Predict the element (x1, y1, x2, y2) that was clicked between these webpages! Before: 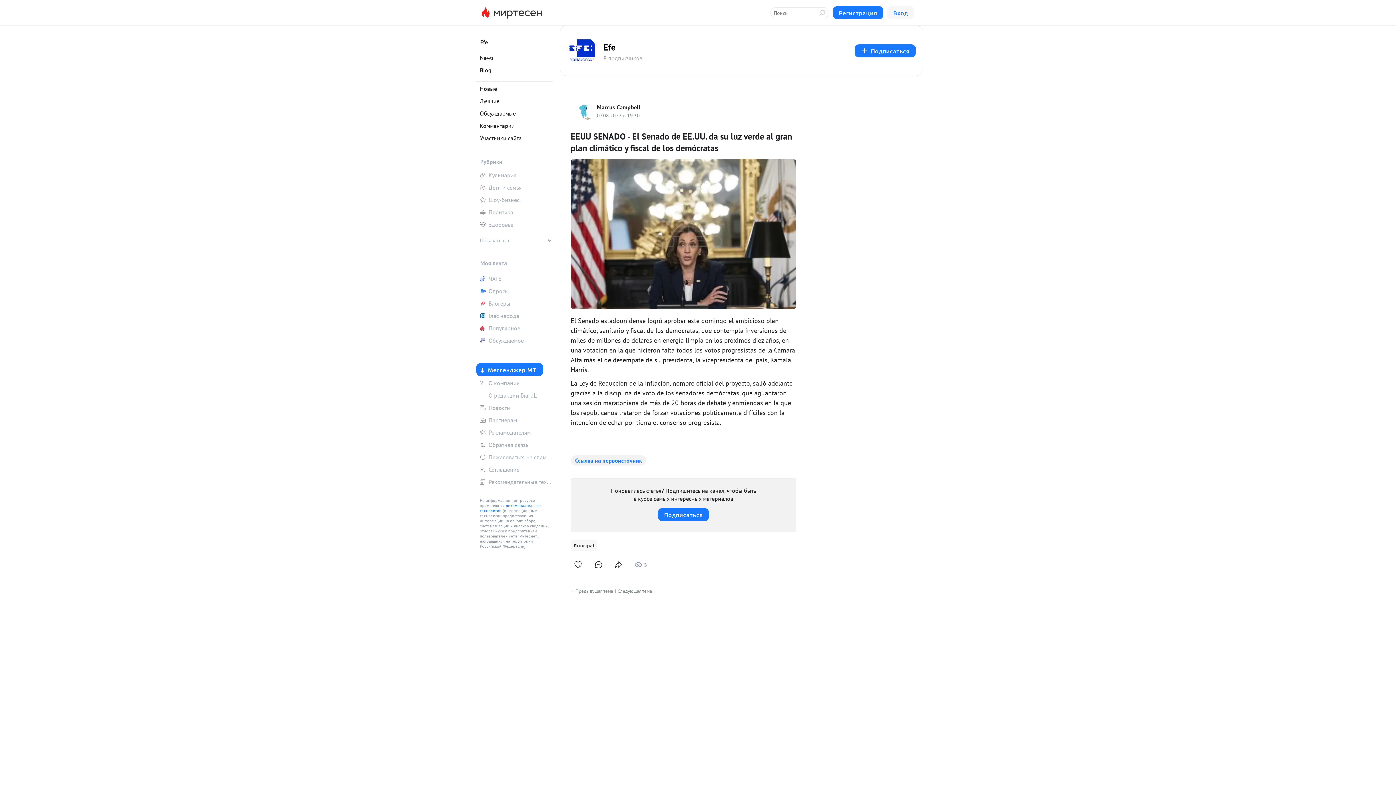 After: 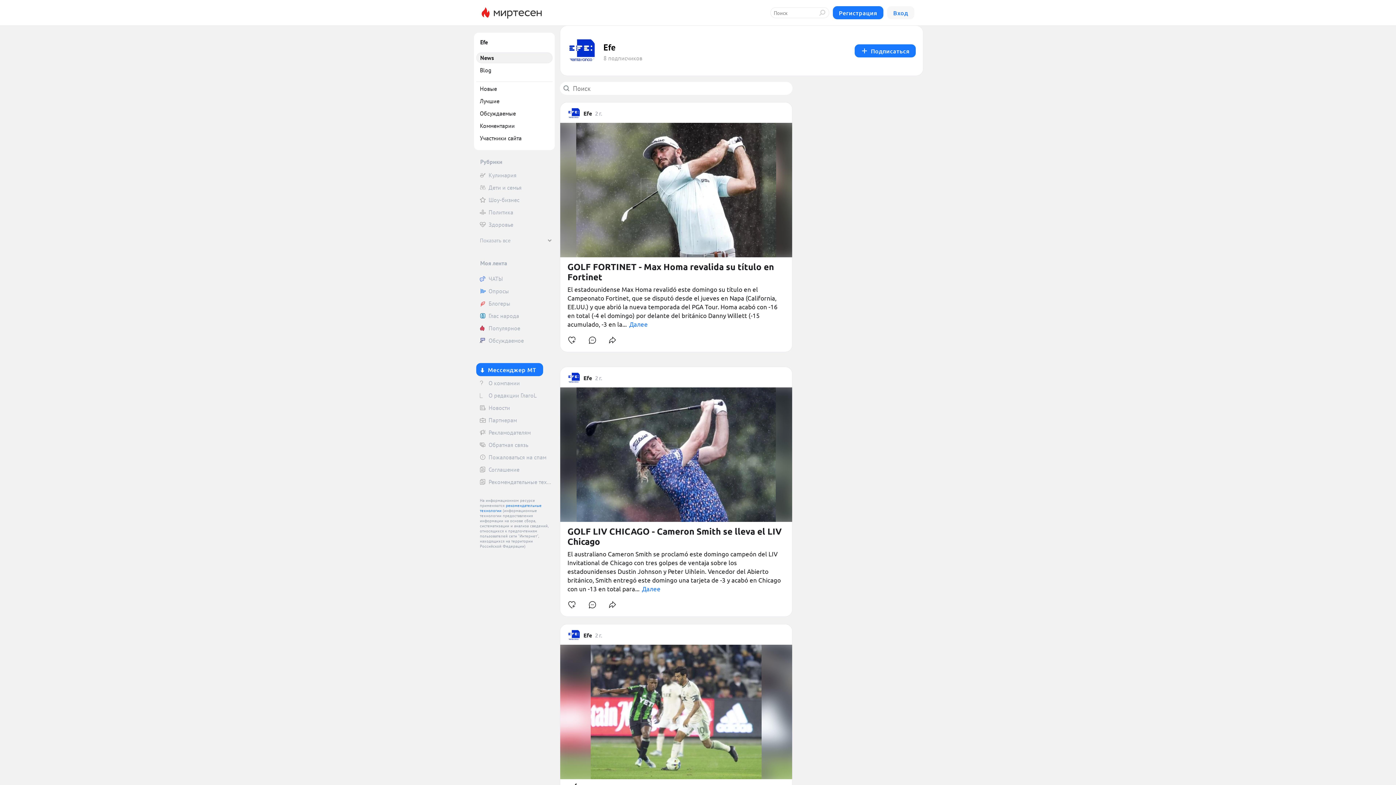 Action: bbox: (567, 36, 596, 65)